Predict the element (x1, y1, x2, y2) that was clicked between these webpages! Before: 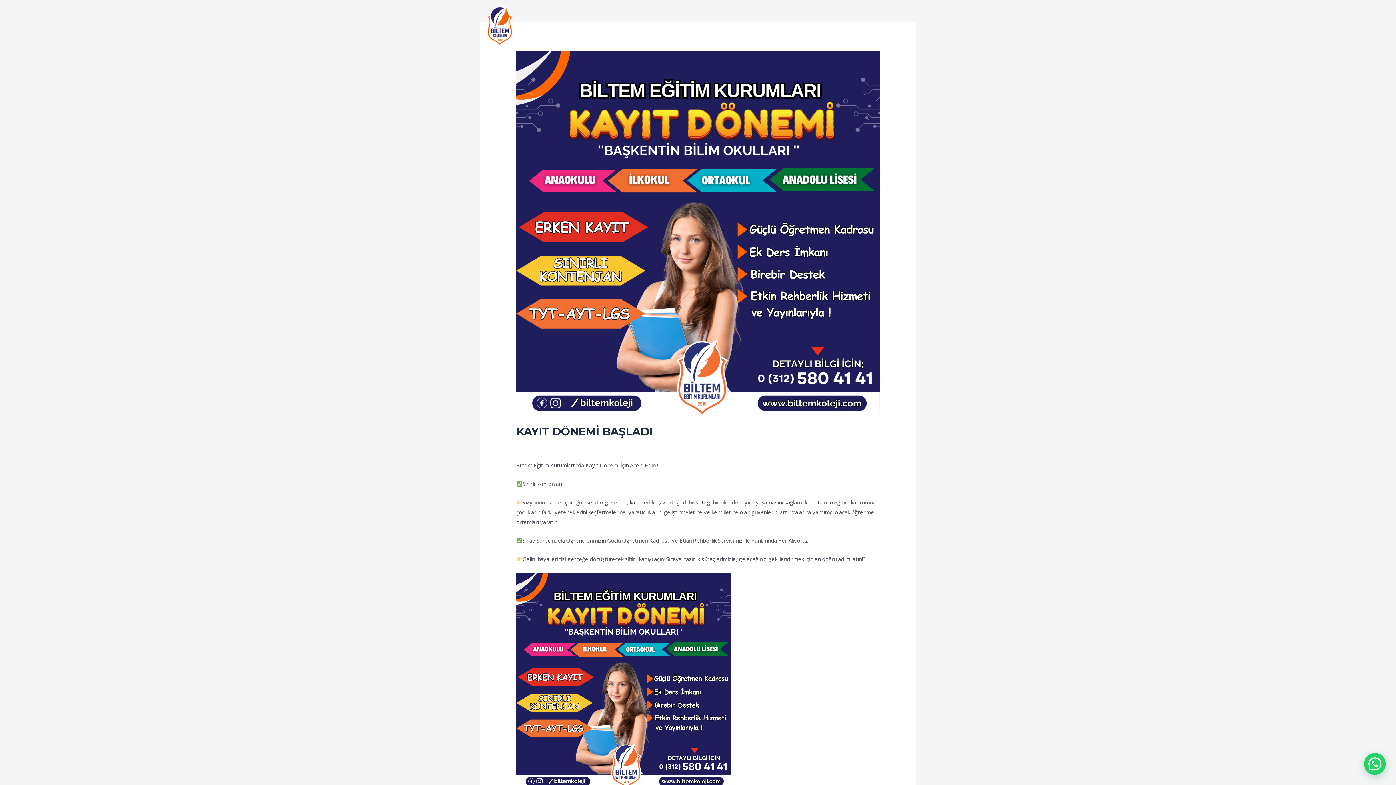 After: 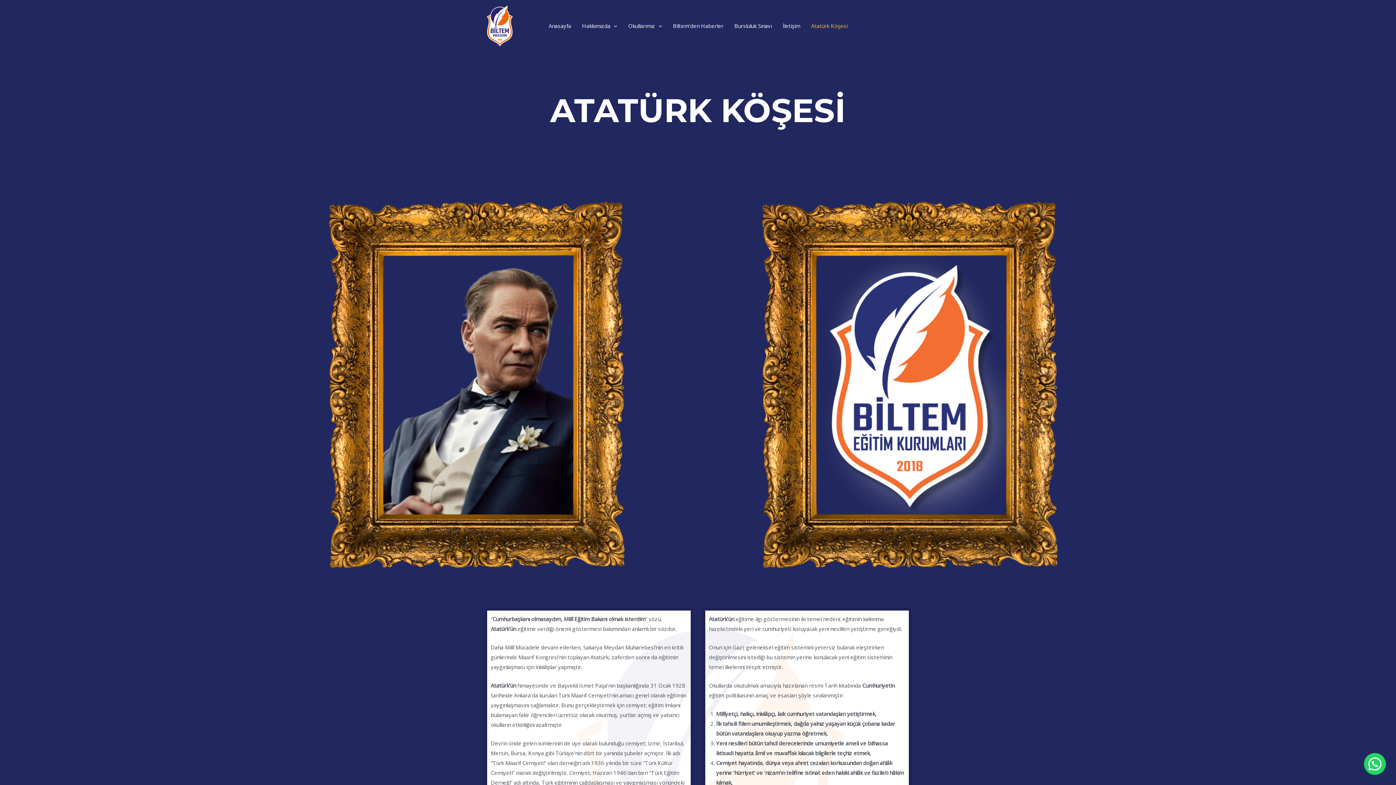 Action: label: Atatürk Köşesi bbox: (805, 7, 853, 44)